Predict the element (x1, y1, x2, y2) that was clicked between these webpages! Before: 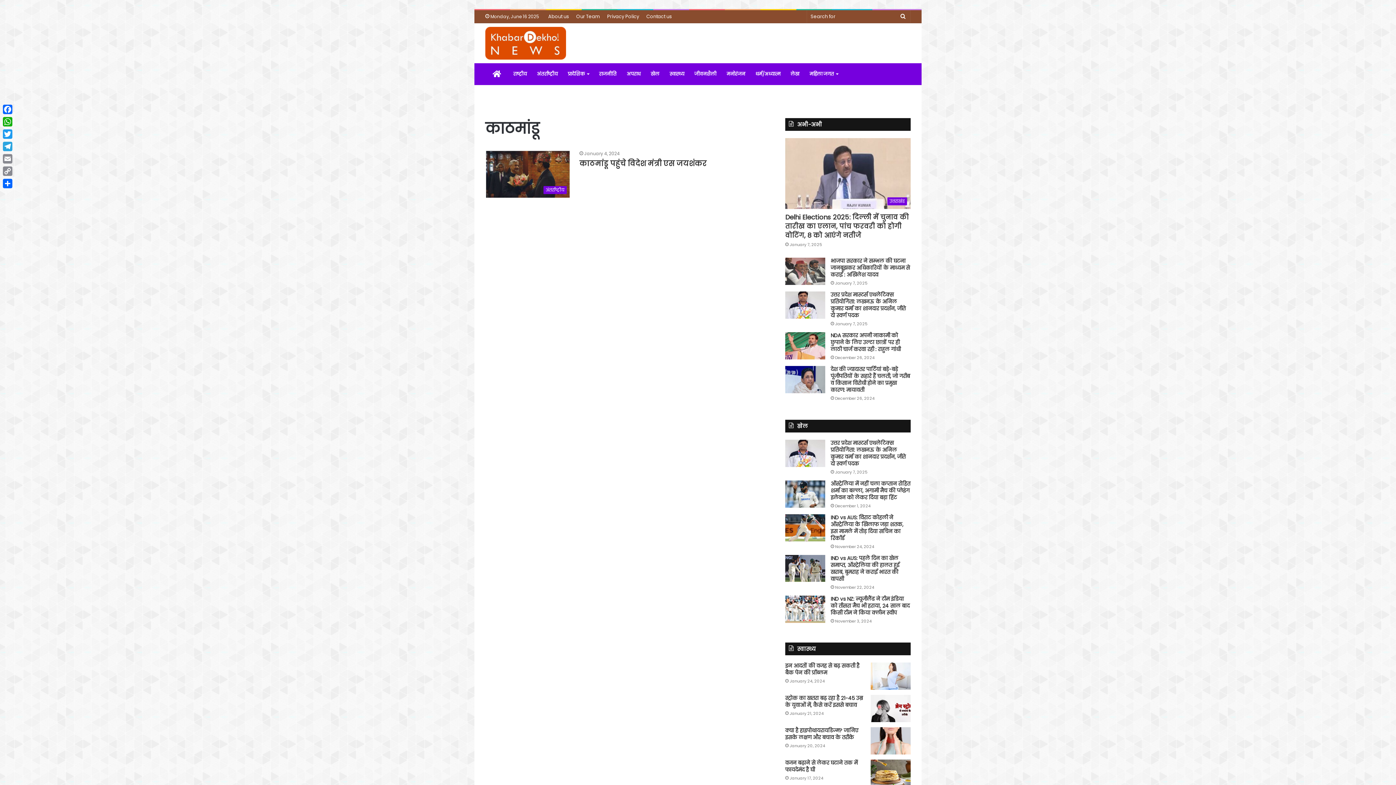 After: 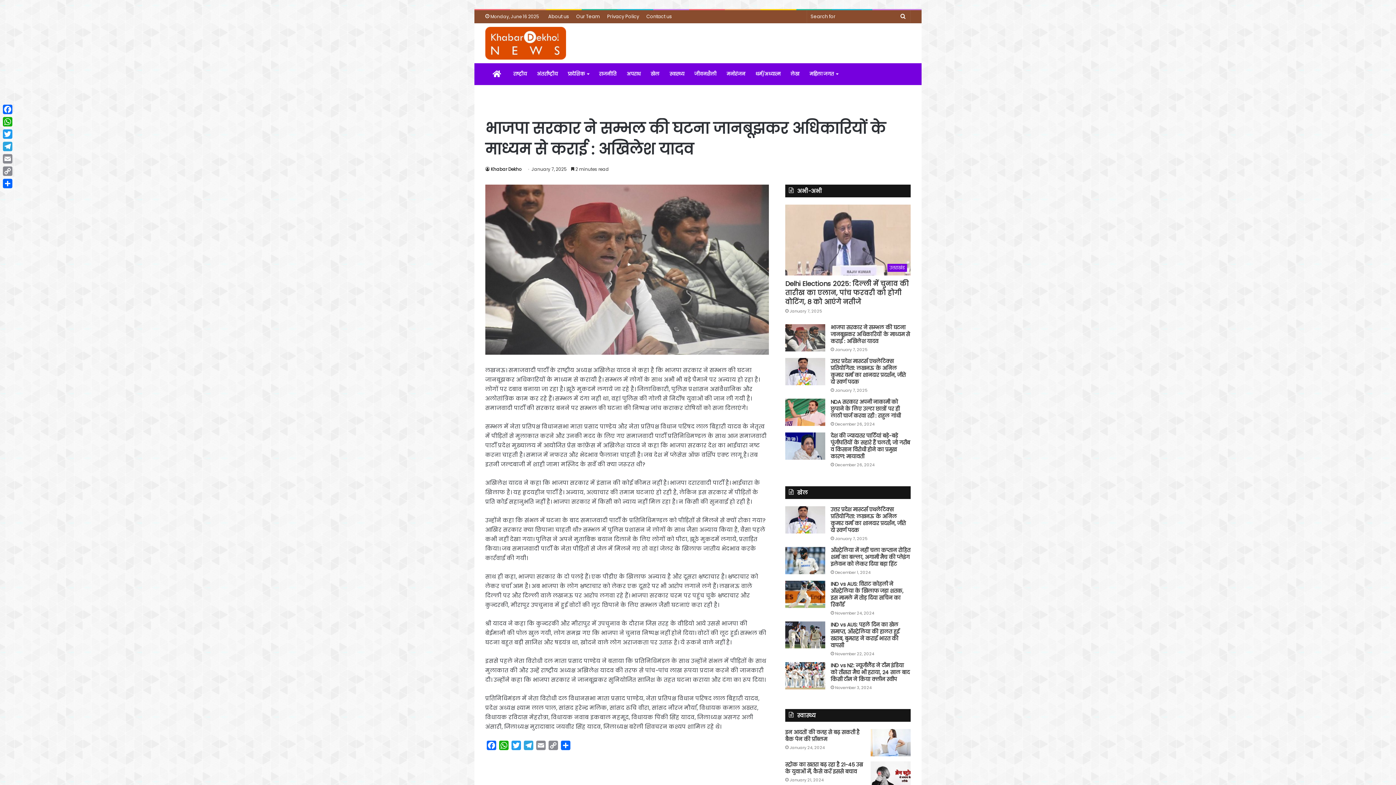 Action: label: भाजपा सरकार ने सम्भल की घटना जानबूझकर अधिकारियों के माध्यम से कराई : अखिलेश यादव bbox: (785, 257, 825, 284)